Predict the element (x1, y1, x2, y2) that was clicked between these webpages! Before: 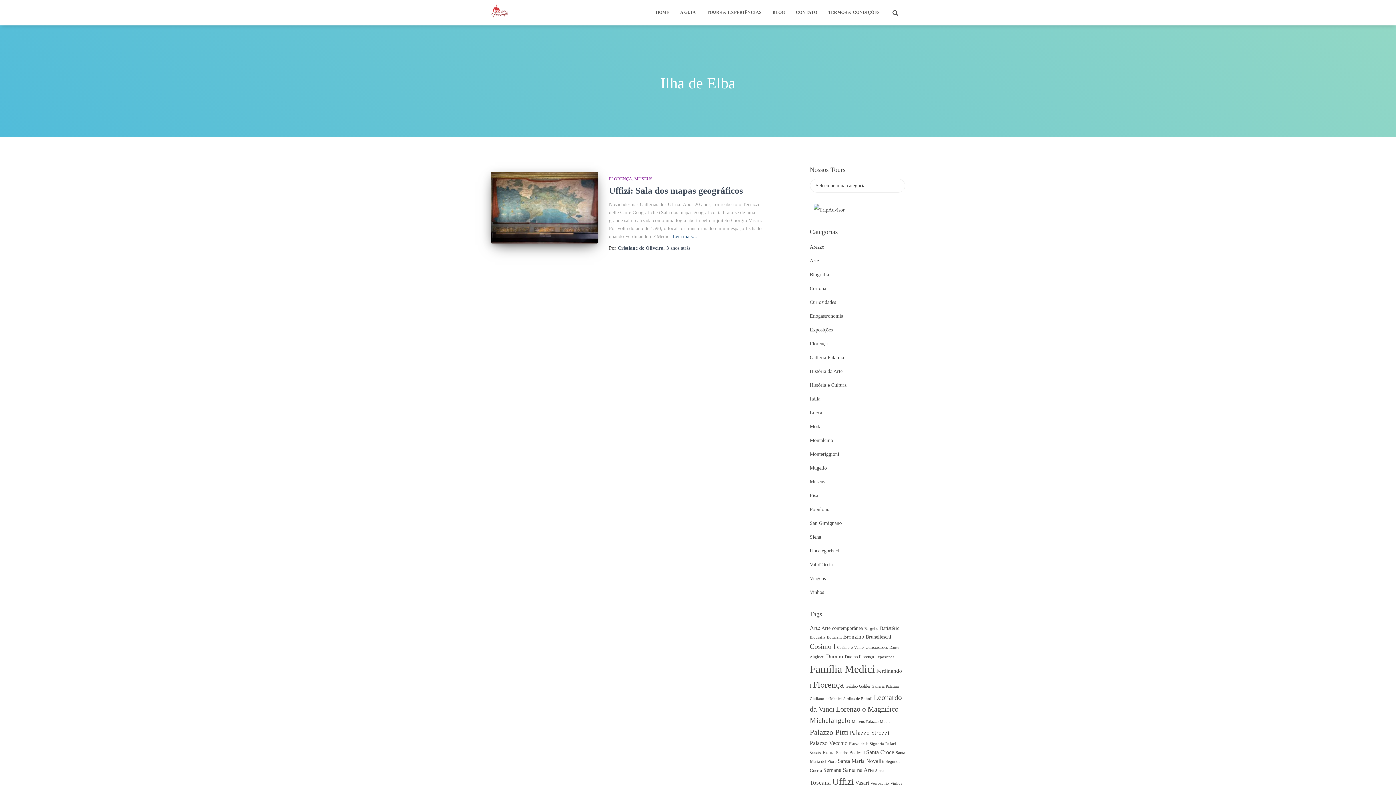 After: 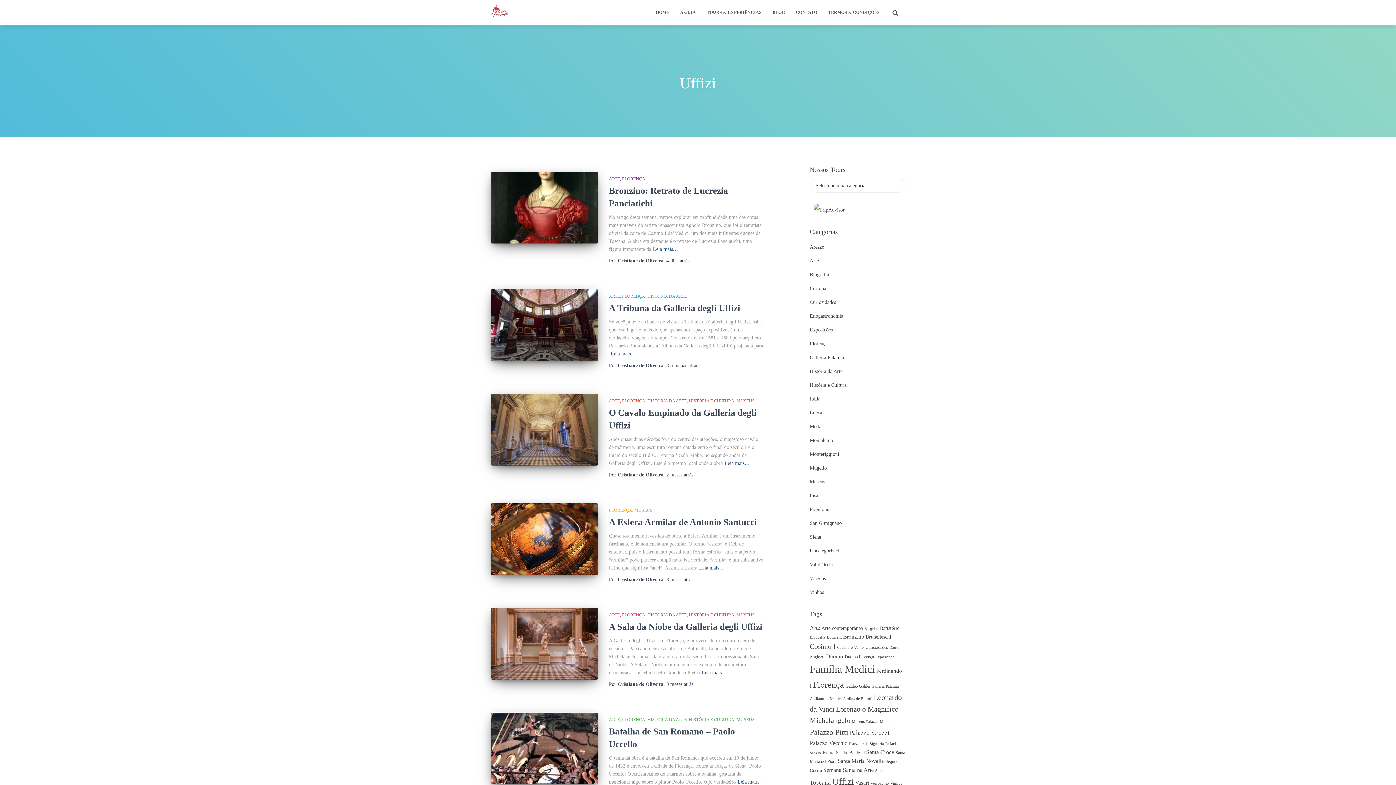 Action: label: Uffizi (26 itens) bbox: (832, 777, 854, 787)